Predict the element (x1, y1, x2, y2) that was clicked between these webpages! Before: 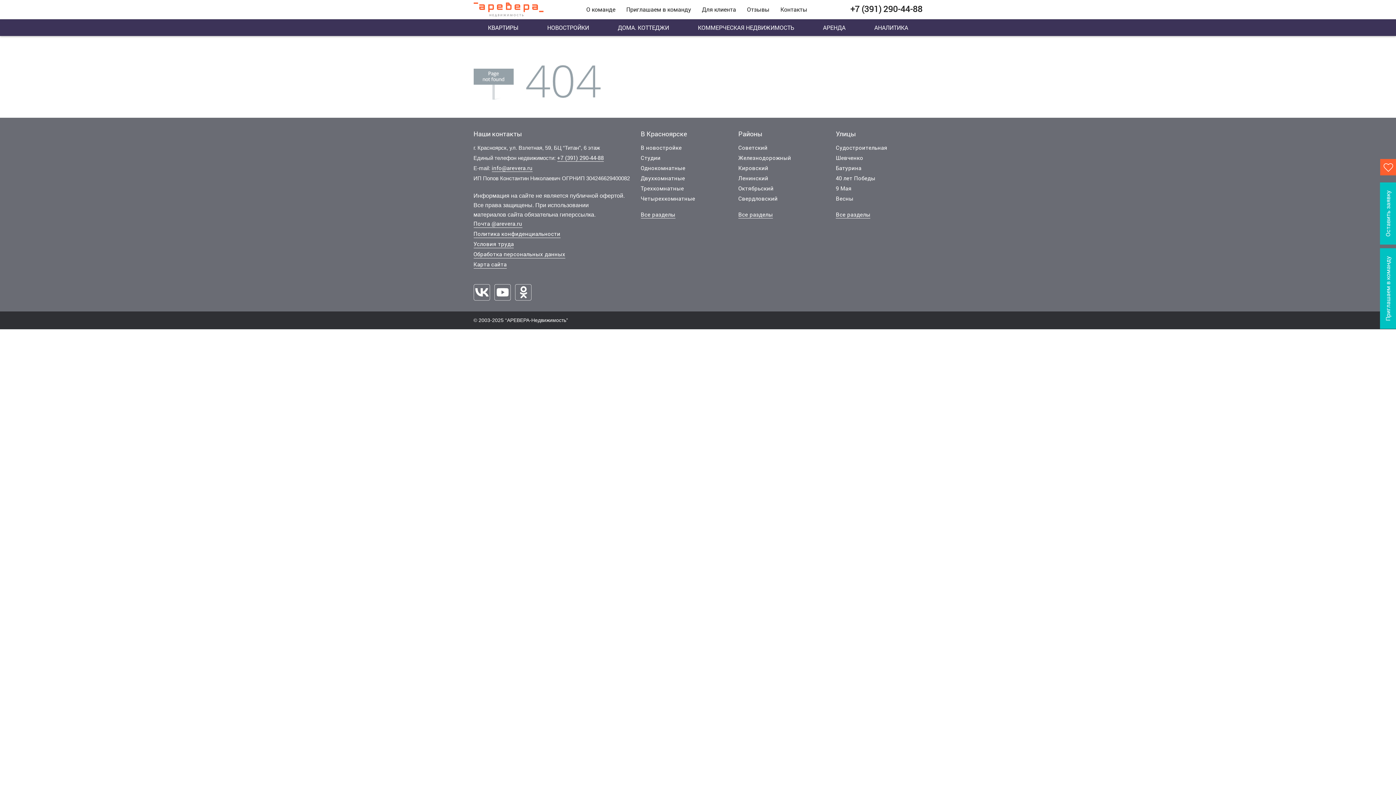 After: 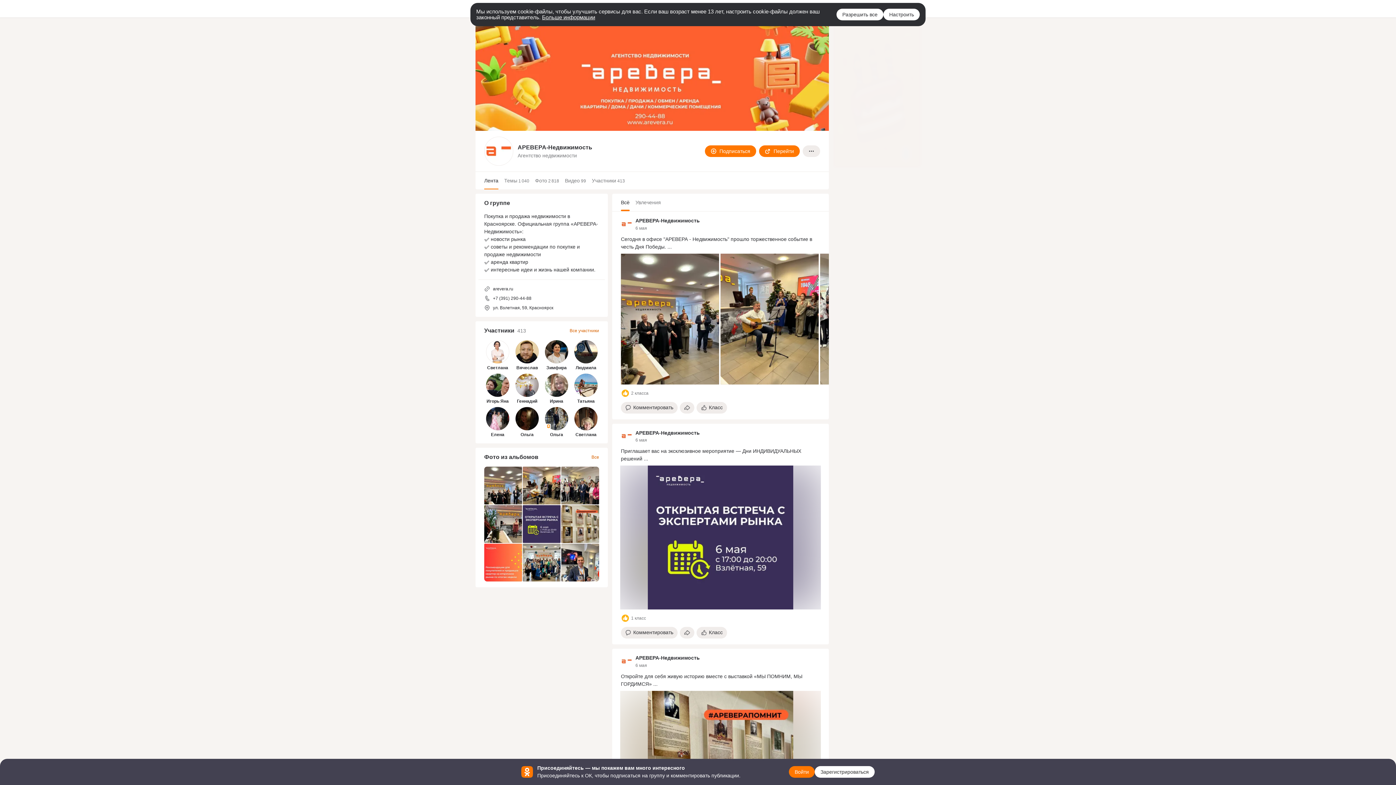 Action: bbox: (515, 284, 531, 300)